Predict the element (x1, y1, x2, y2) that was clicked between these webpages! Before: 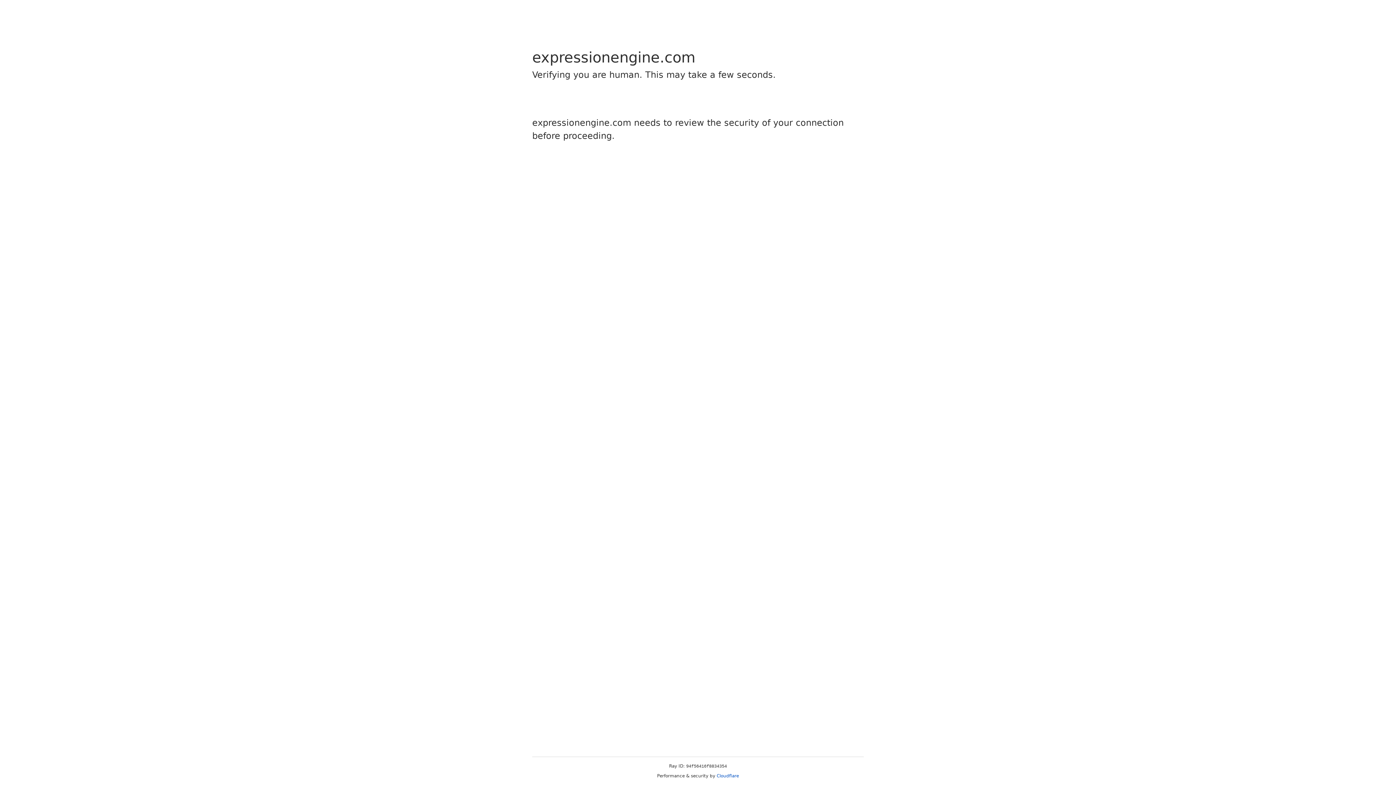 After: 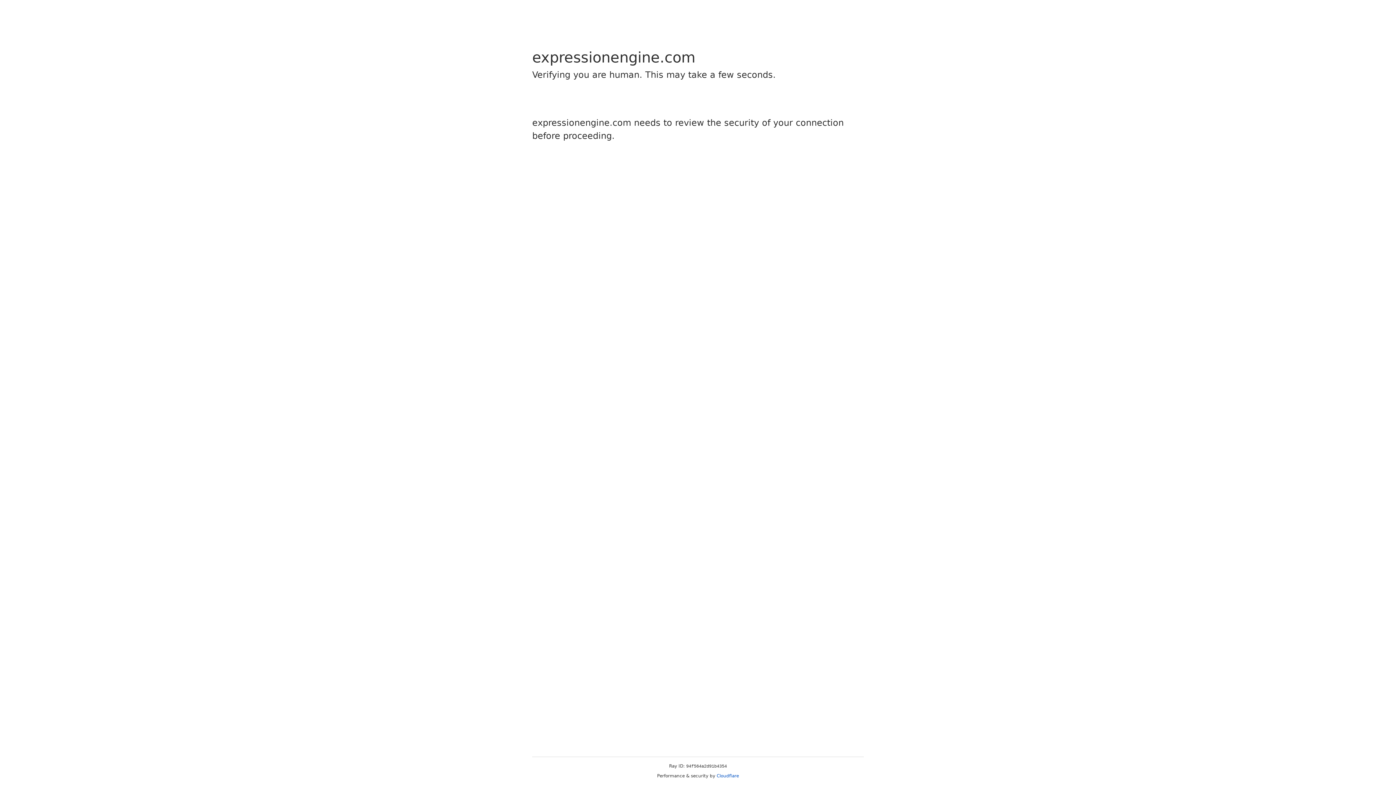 Action: label: Cloudflare bbox: (716, 773, 739, 778)